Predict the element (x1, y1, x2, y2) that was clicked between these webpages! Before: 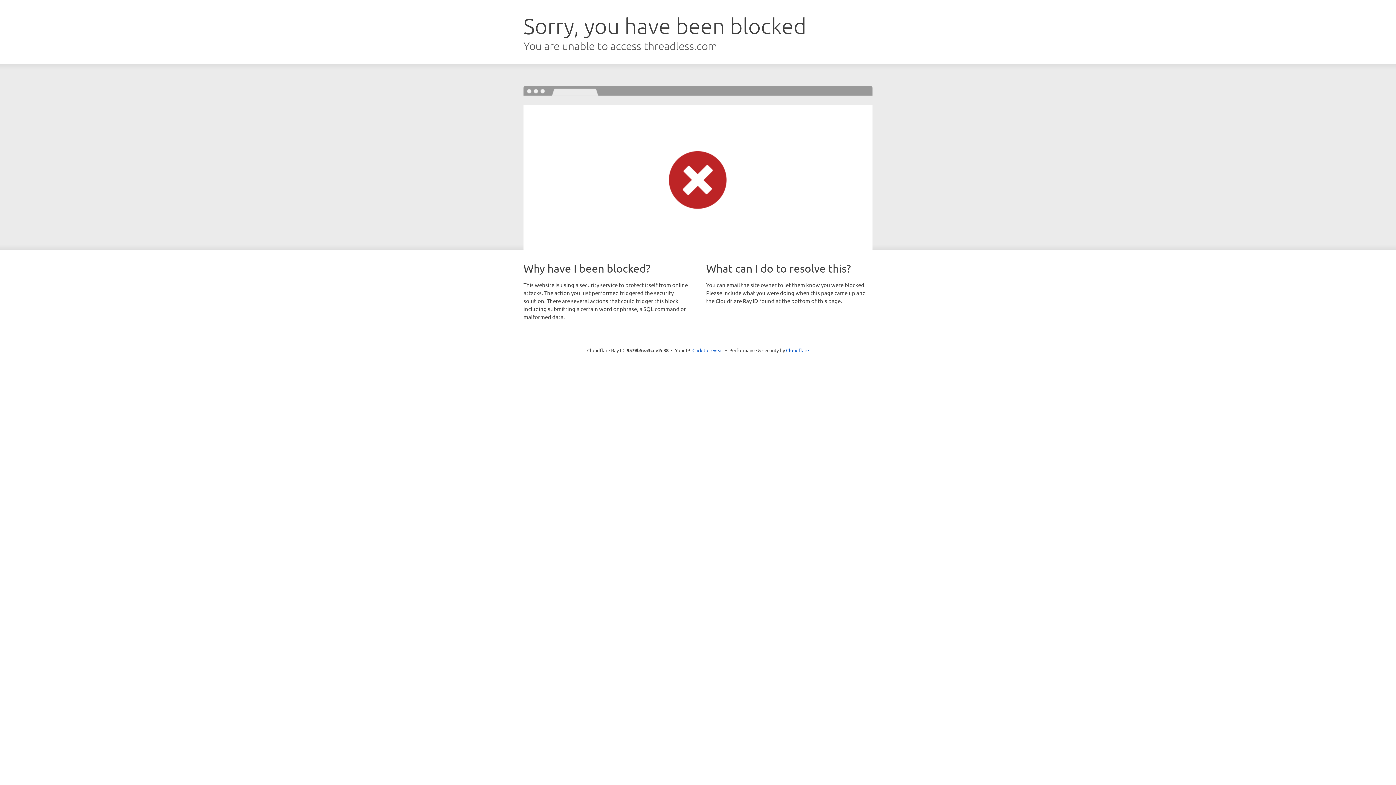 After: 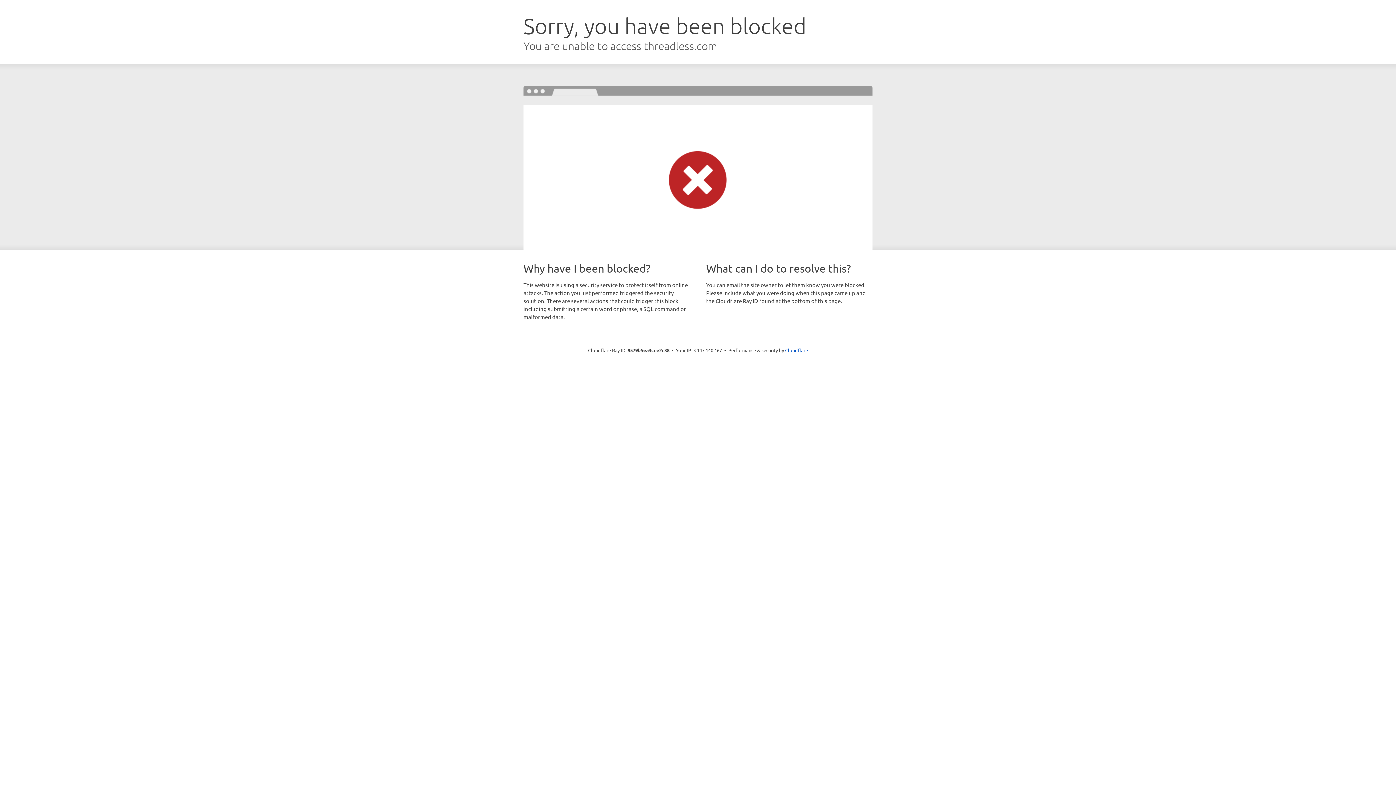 Action: bbox: (692, 346, 723, 353) label: Click to reveal